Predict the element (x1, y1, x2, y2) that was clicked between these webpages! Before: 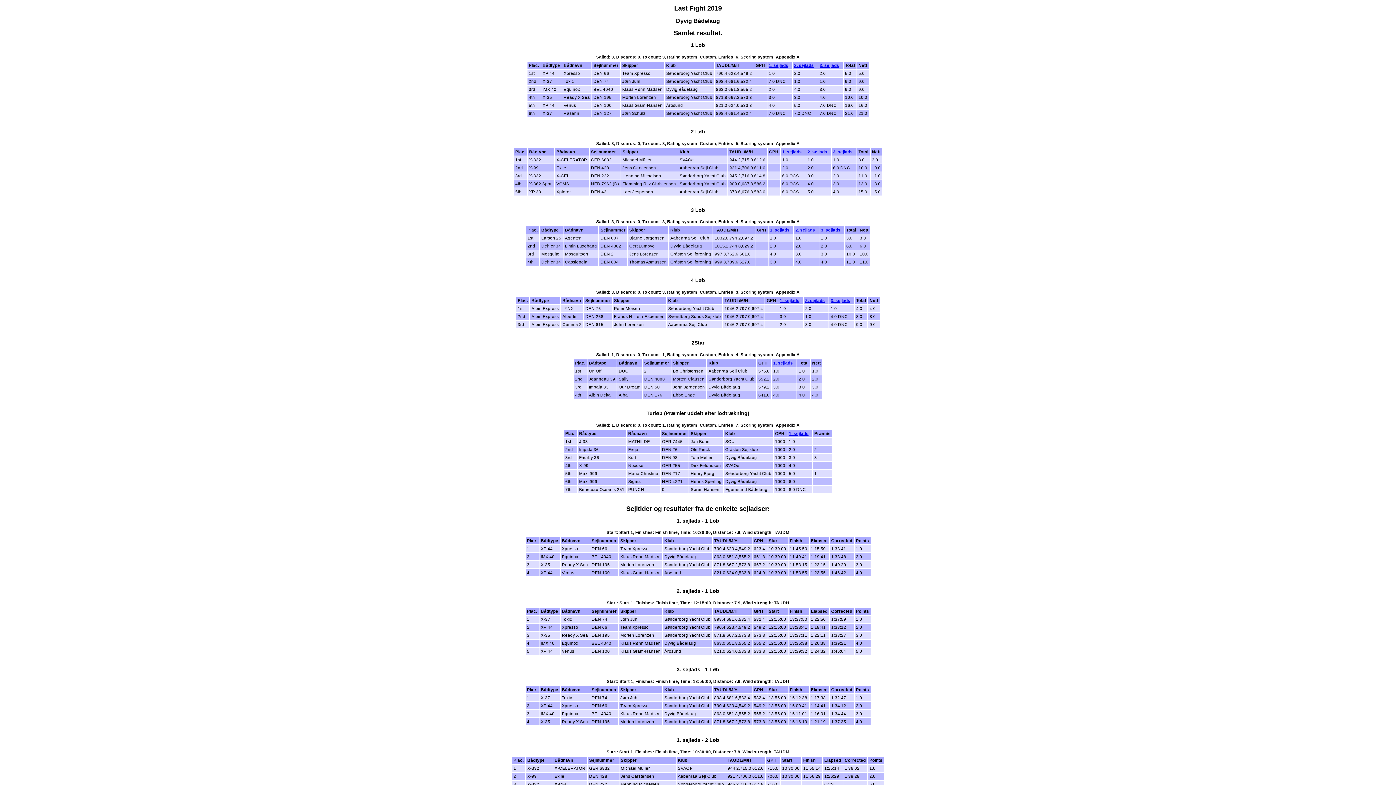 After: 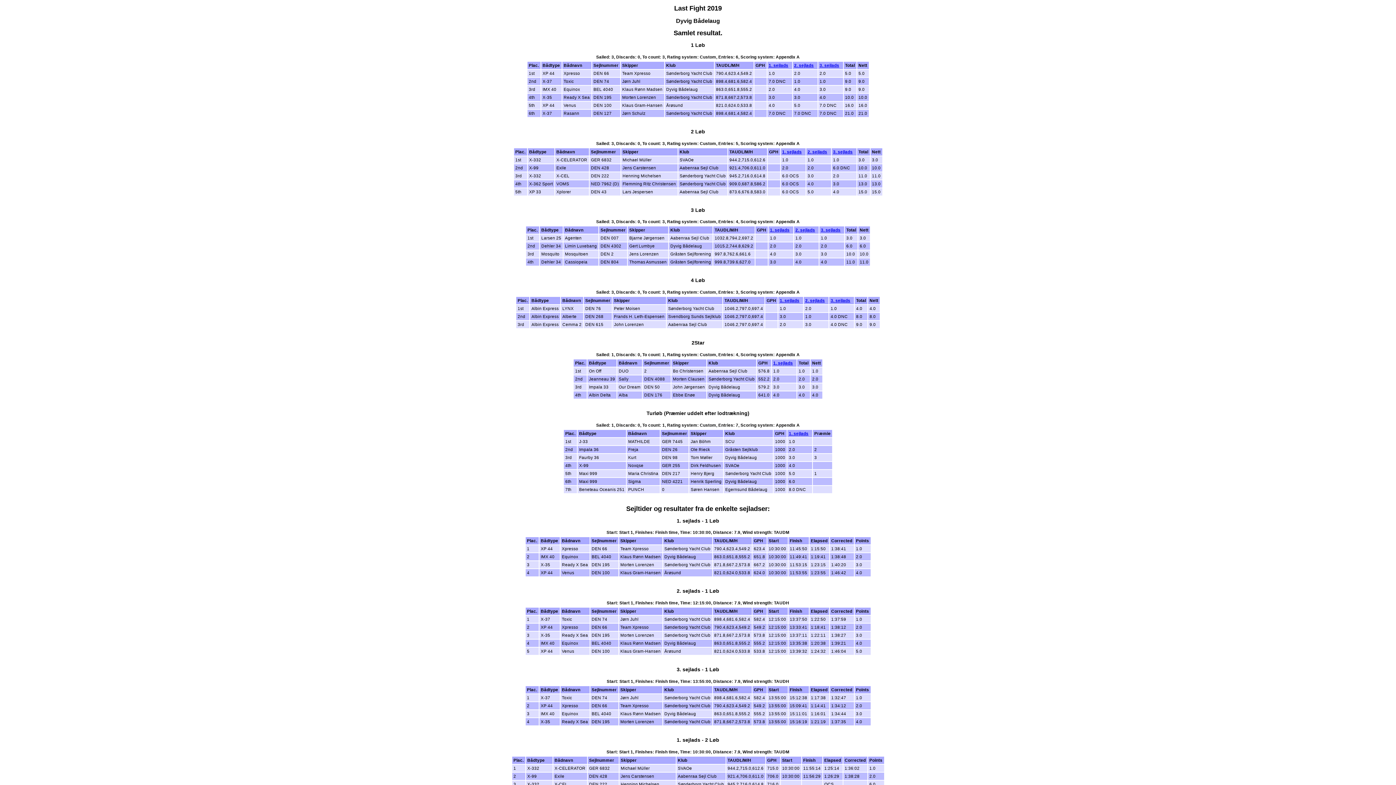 Action: label: 2. sejlads bbox: (805, 298, 825, 302)